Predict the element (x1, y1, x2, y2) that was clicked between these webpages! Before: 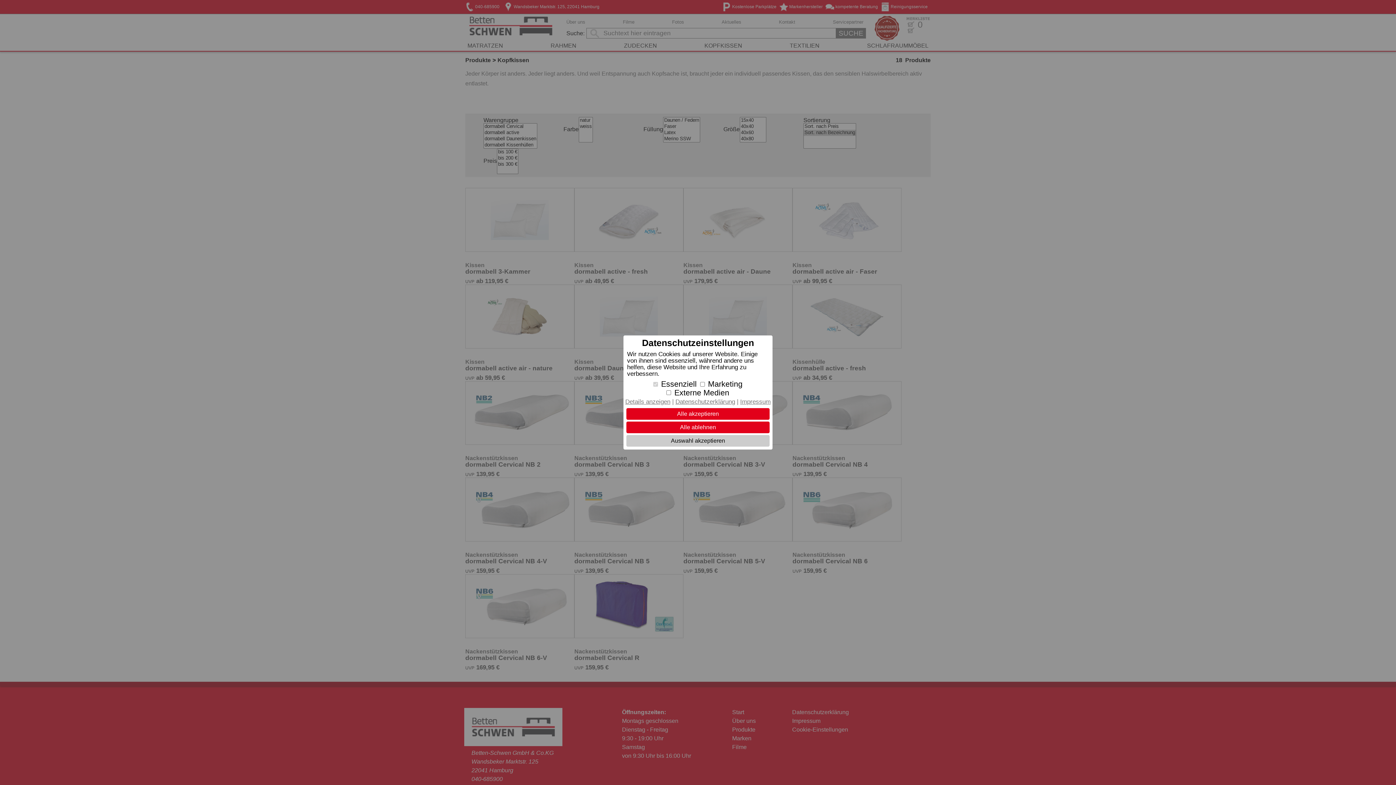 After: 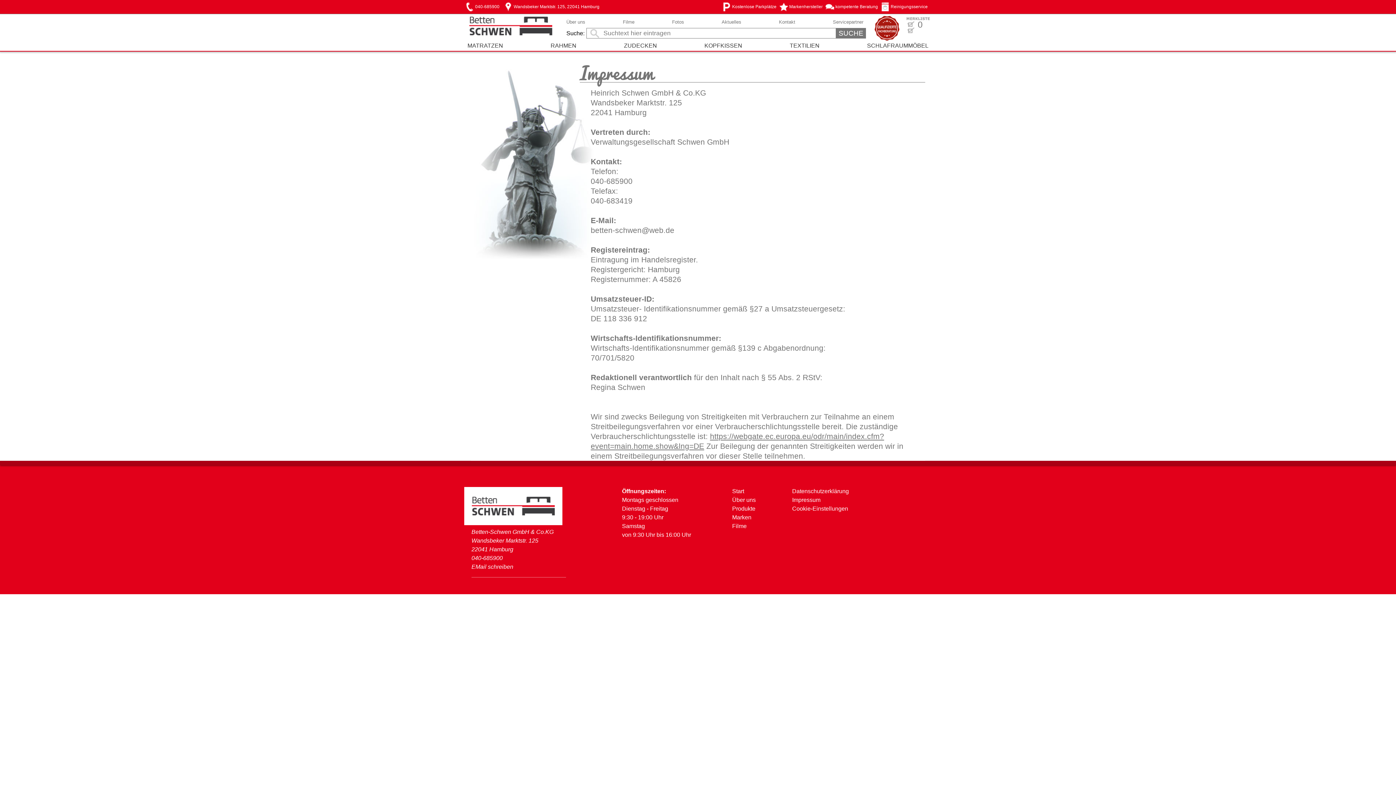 Action: label: Impressum bbox: (740, 398, 770, 405)